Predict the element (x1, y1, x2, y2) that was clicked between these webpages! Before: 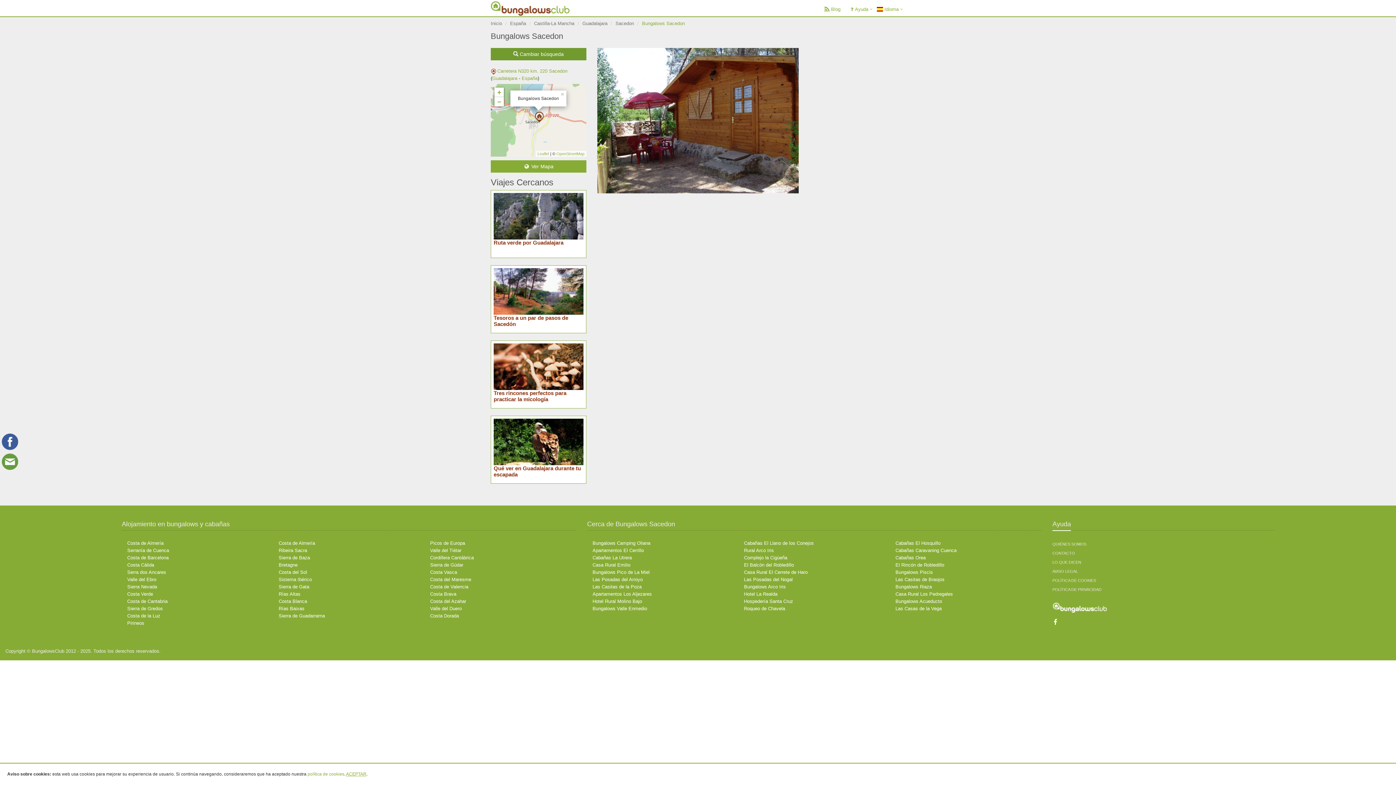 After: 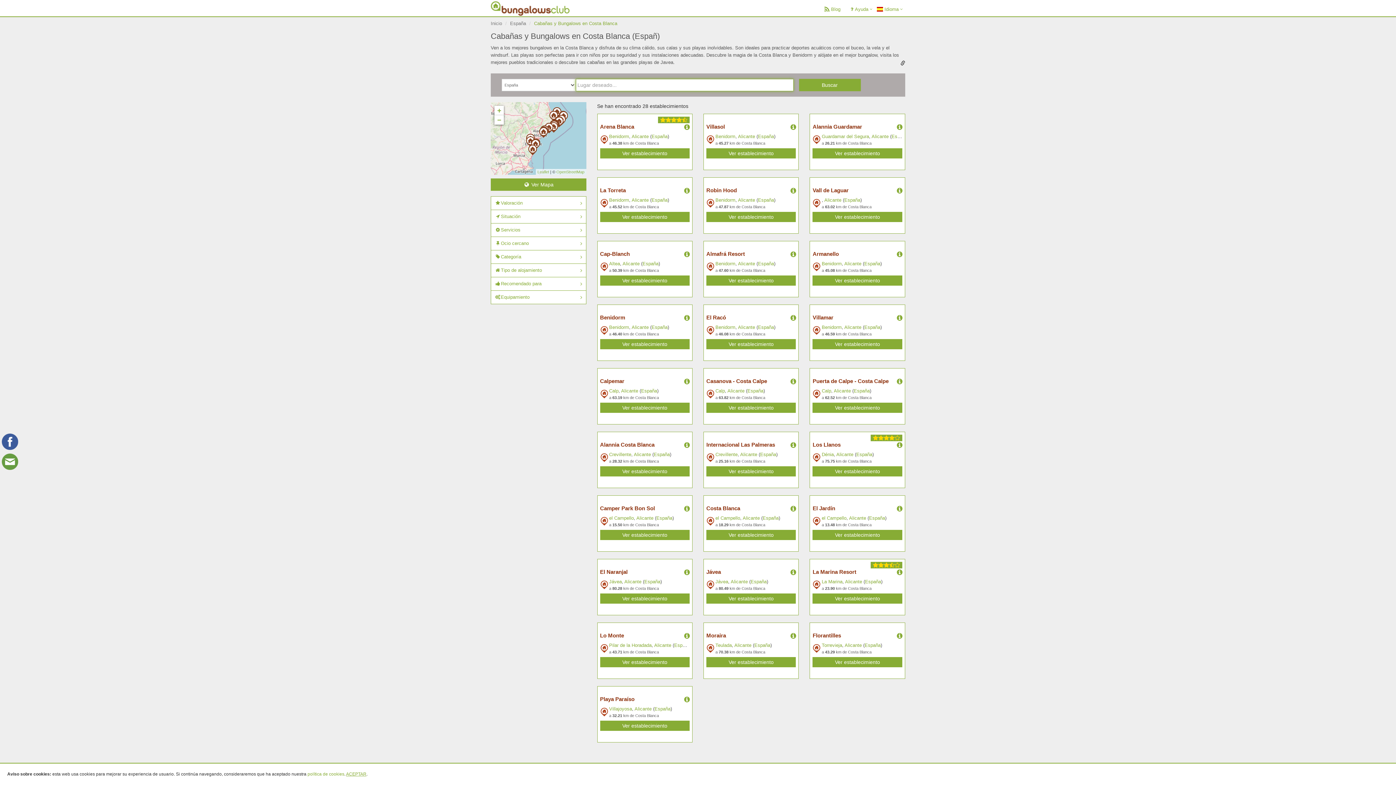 Action: label: Costa Blanca bbox: (278, 598, 307, 604)